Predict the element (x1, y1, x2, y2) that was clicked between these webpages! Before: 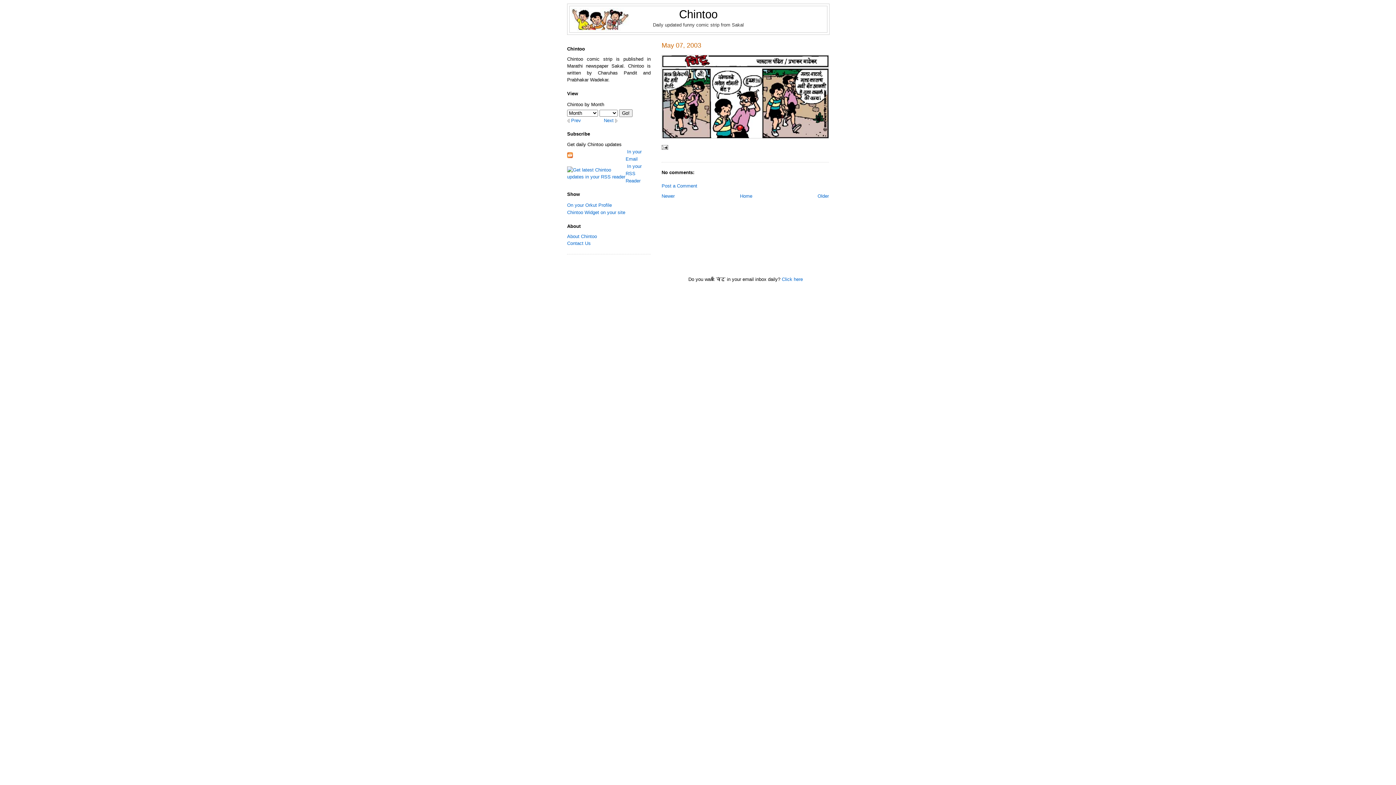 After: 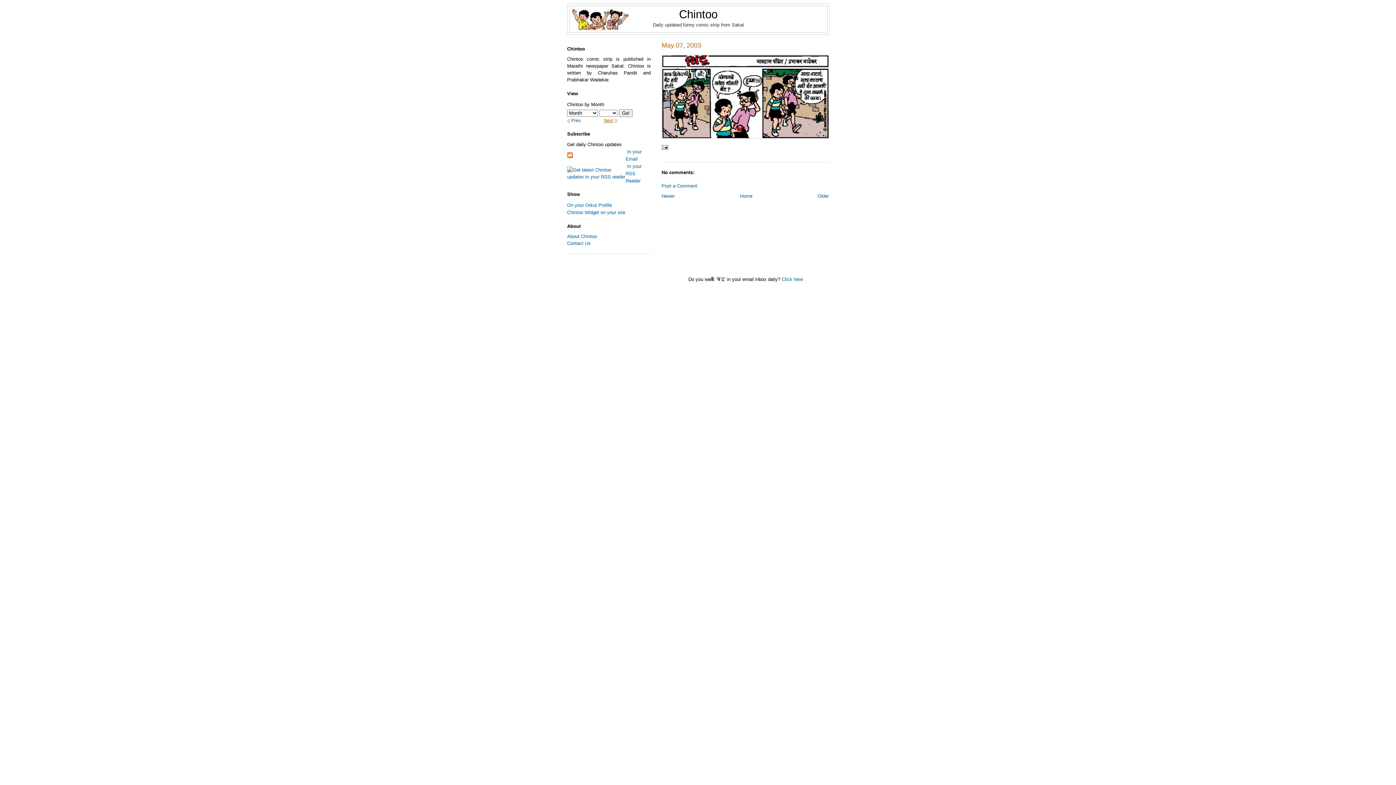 Action: bbox: (604, 117, 613, 123) label: Next